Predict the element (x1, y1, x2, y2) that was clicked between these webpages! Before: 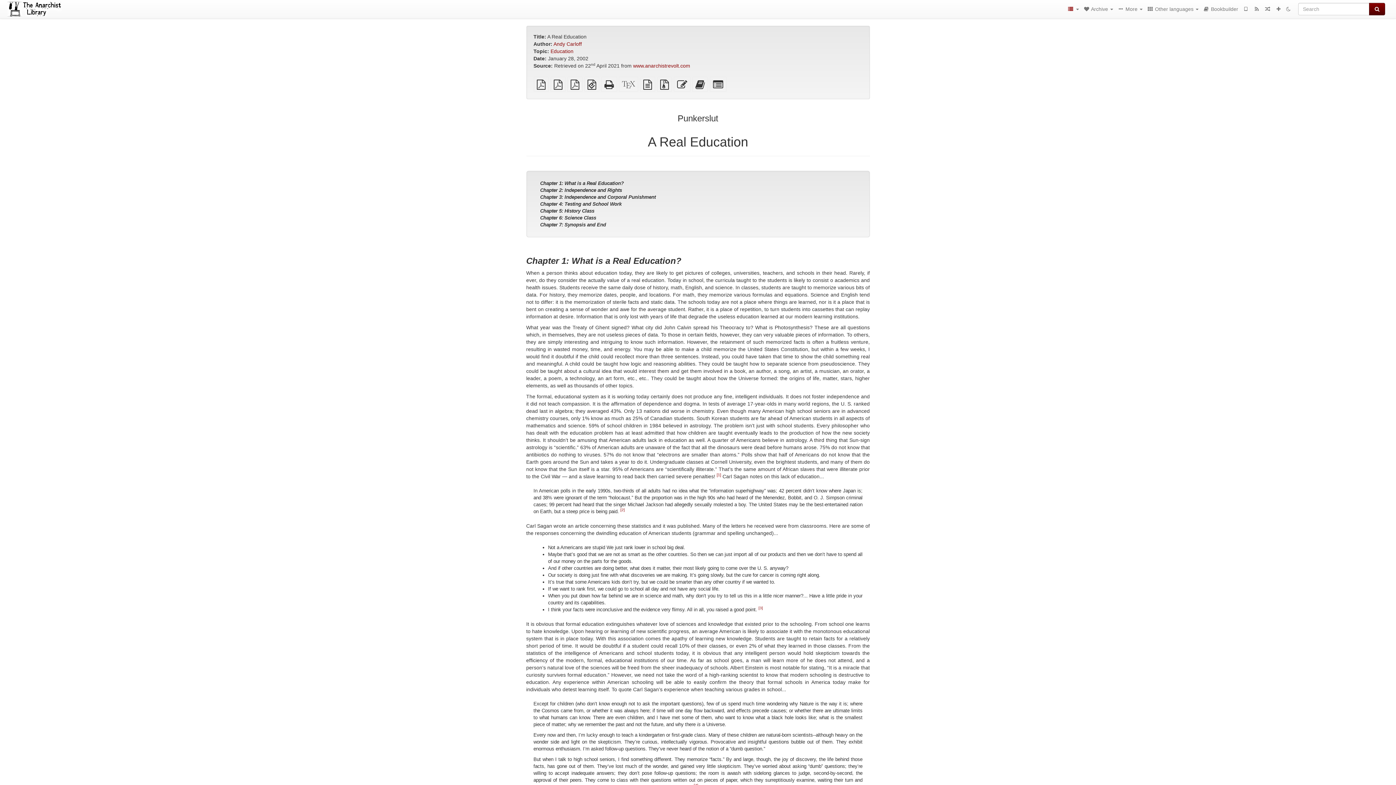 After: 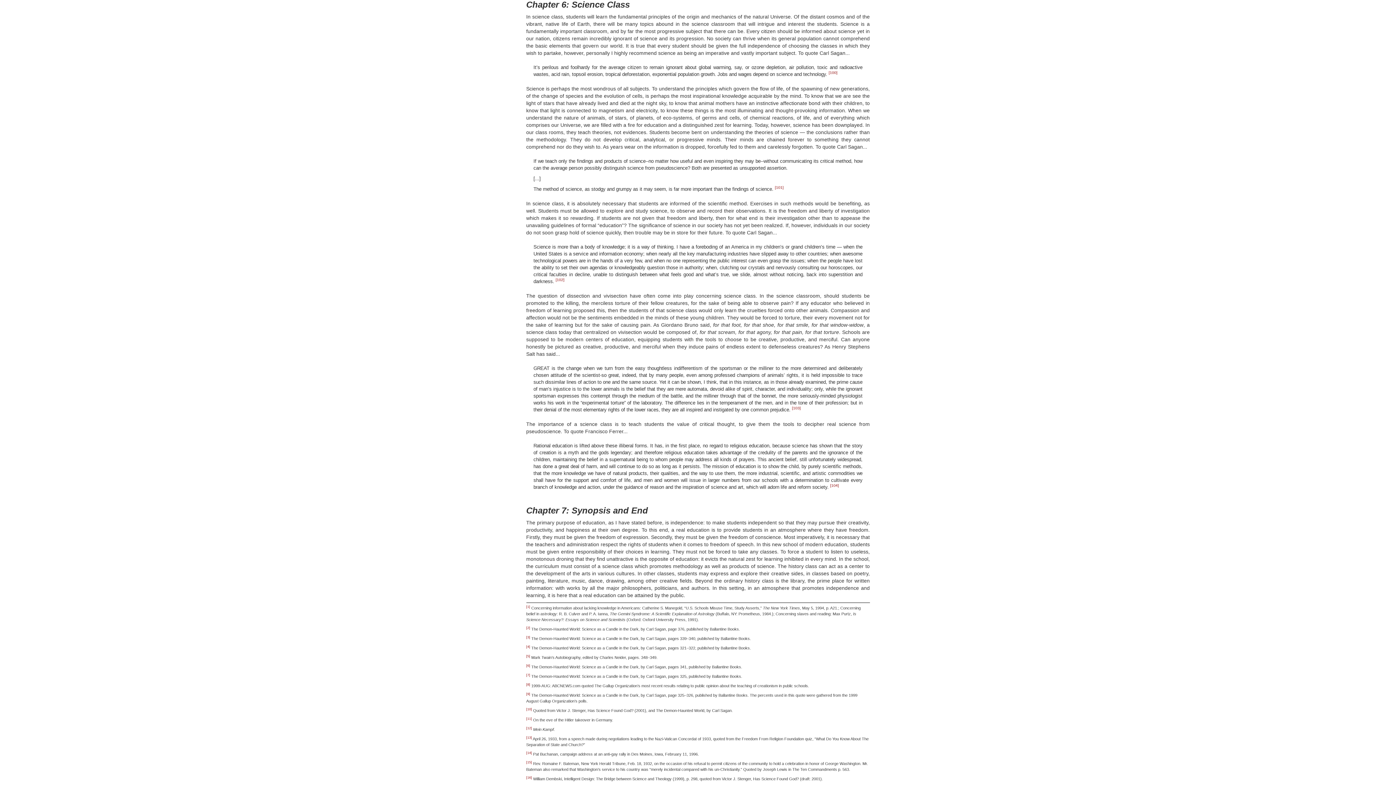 Action: label: Chapter 6: Science Class bbox: (540, 215, 596, 220)